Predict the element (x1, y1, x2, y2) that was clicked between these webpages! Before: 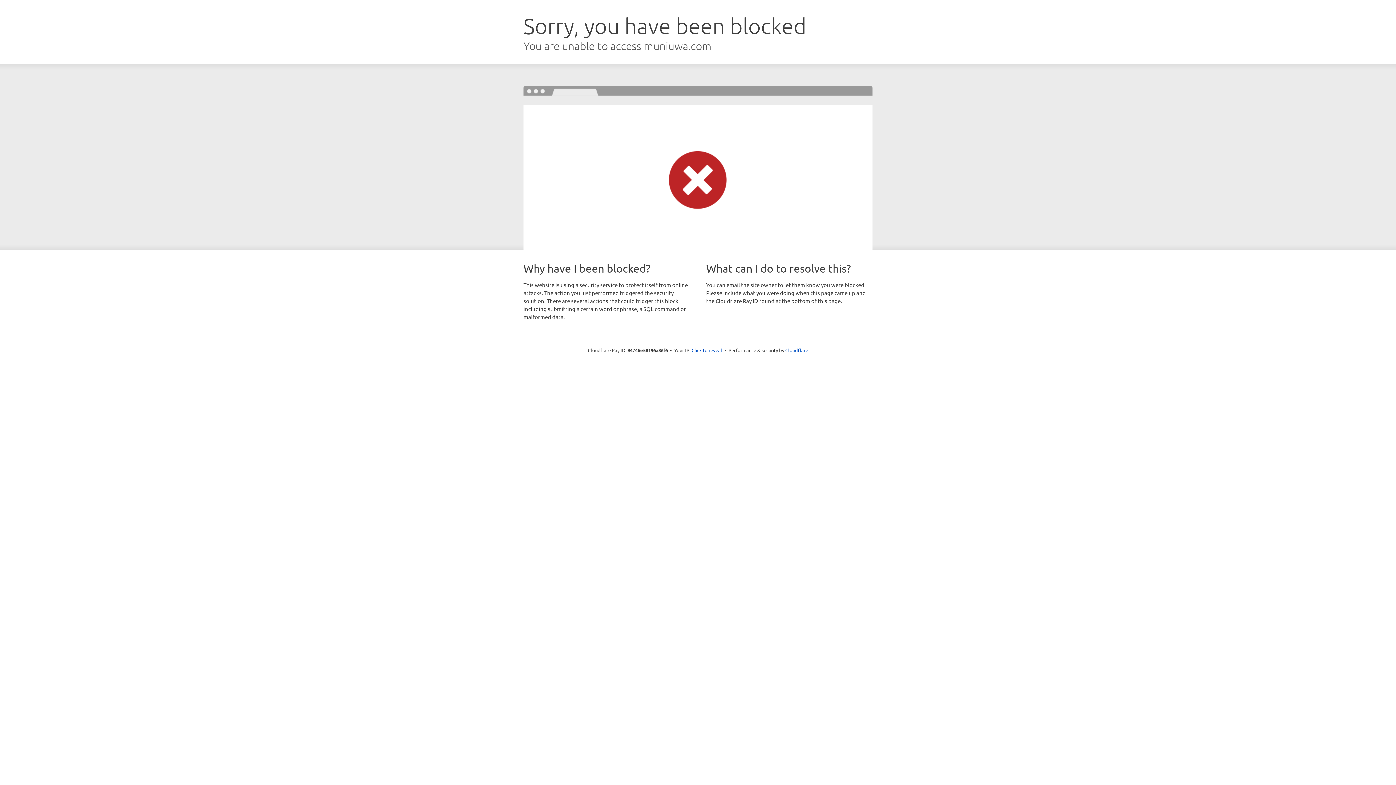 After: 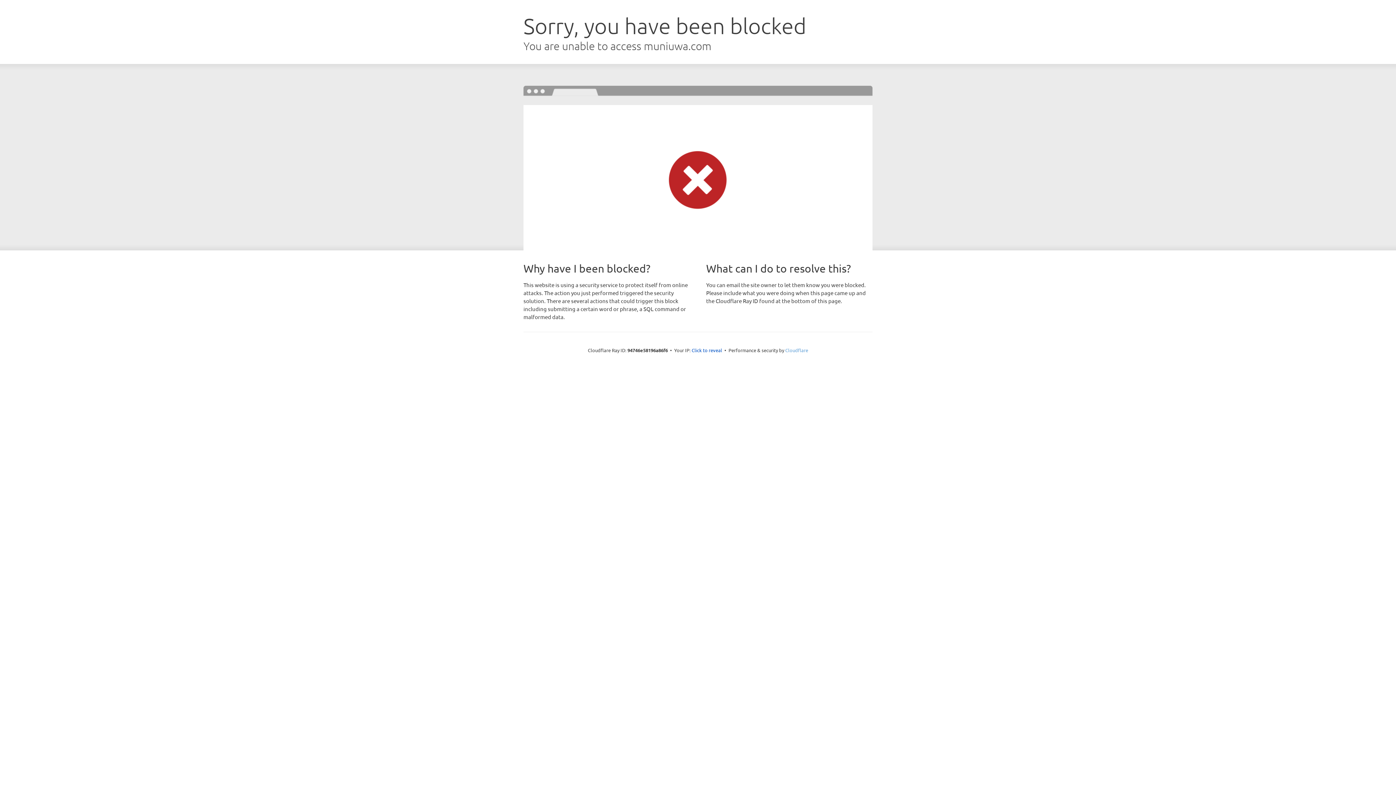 Action: label: Cloudflare bbox: (785, 347, 808, 353)